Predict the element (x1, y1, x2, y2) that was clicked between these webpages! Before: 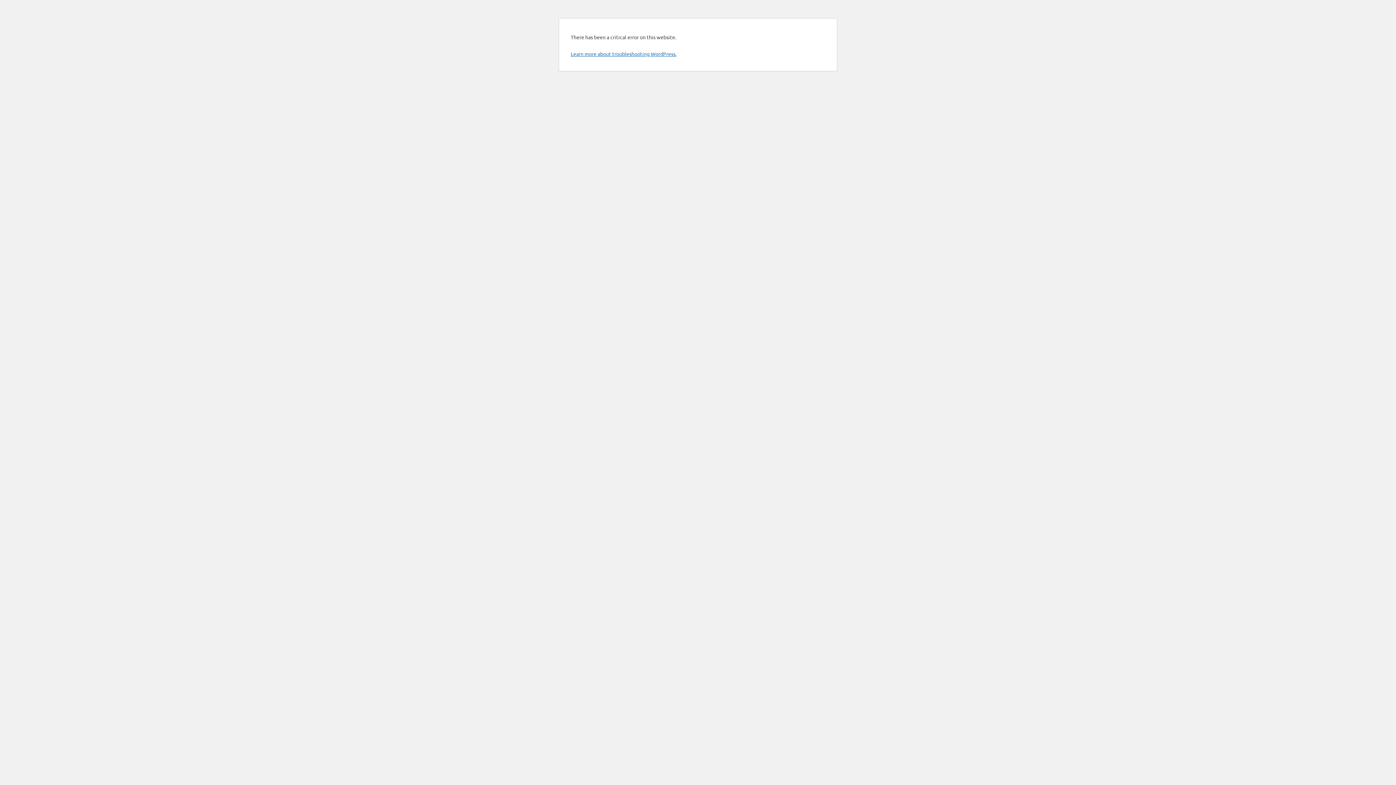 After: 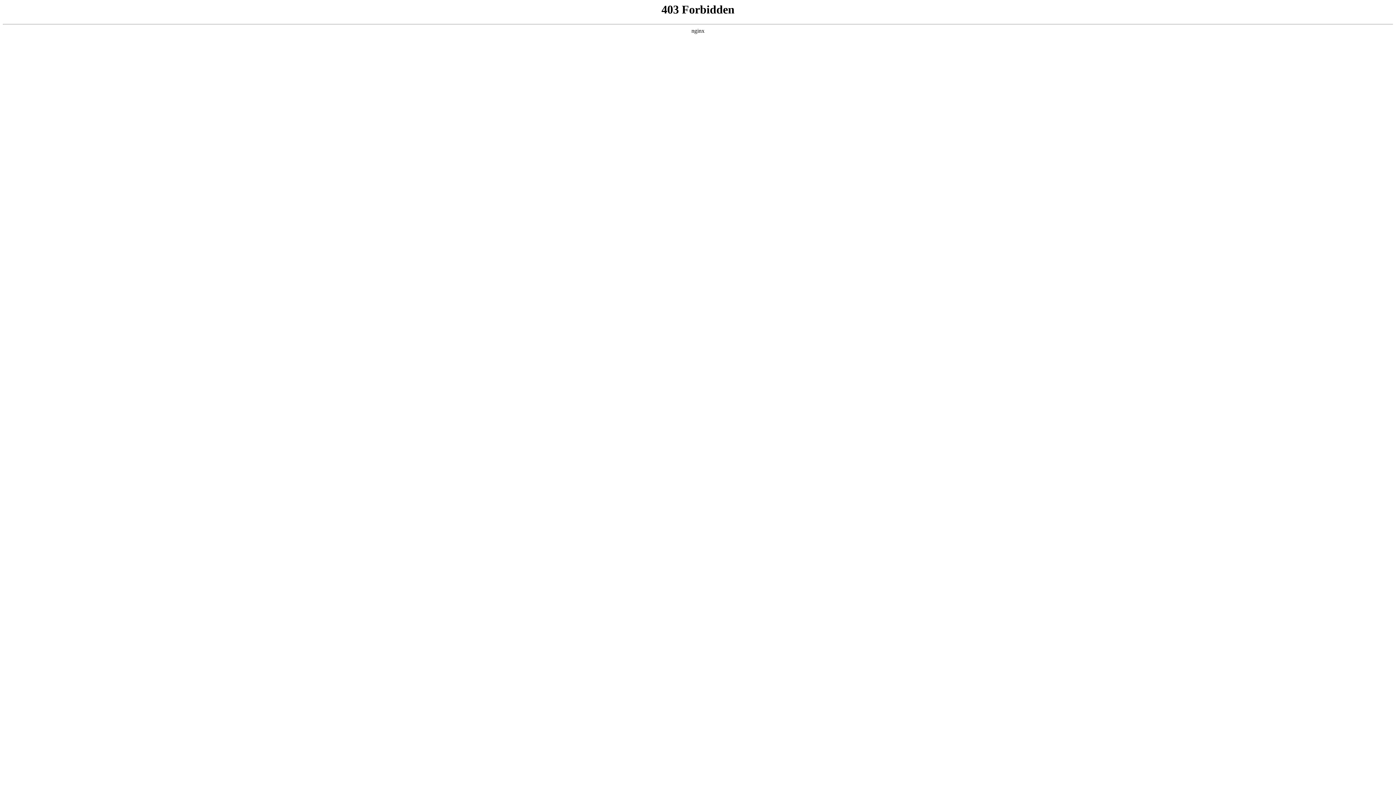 Action: bbox: (570, 50, 676, 57) label: Learn more about troubleshooting WordPress.